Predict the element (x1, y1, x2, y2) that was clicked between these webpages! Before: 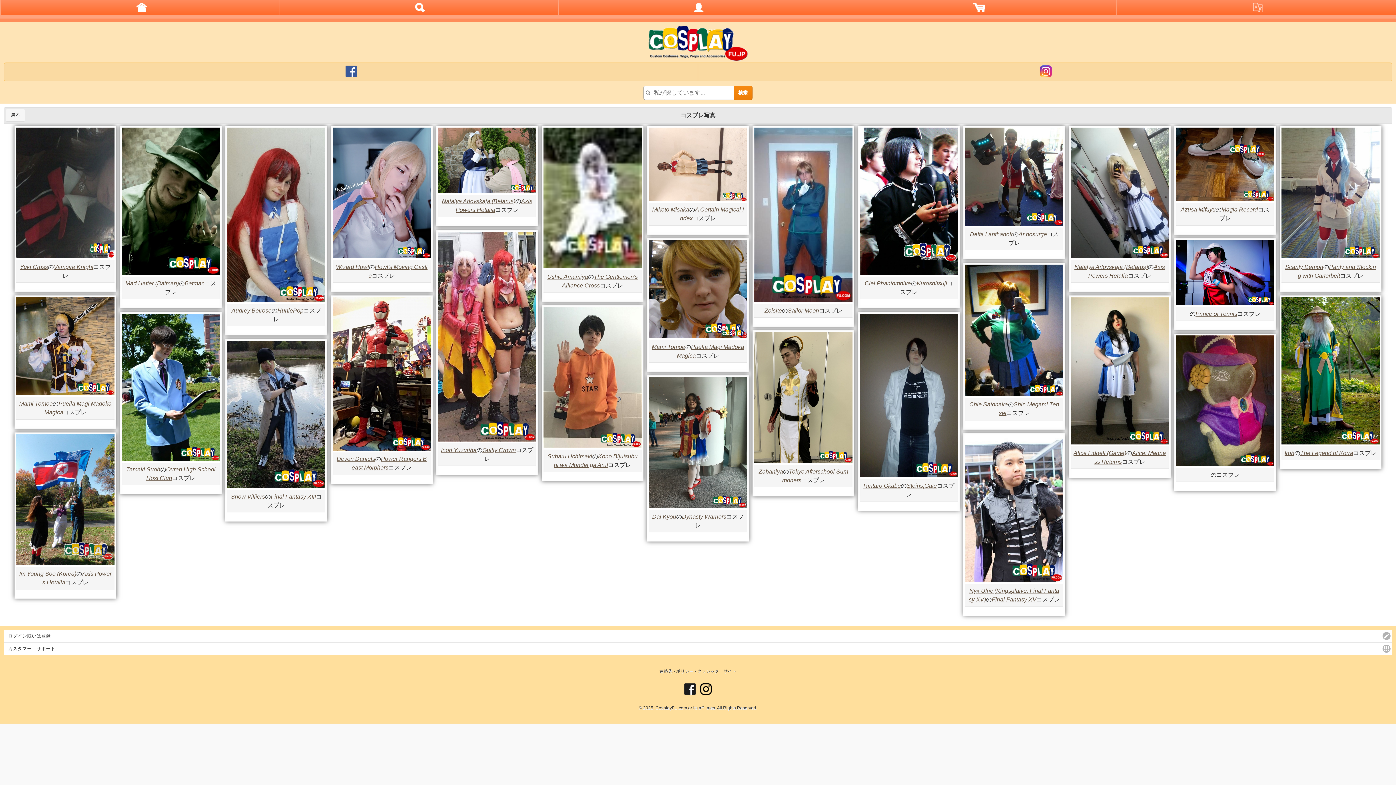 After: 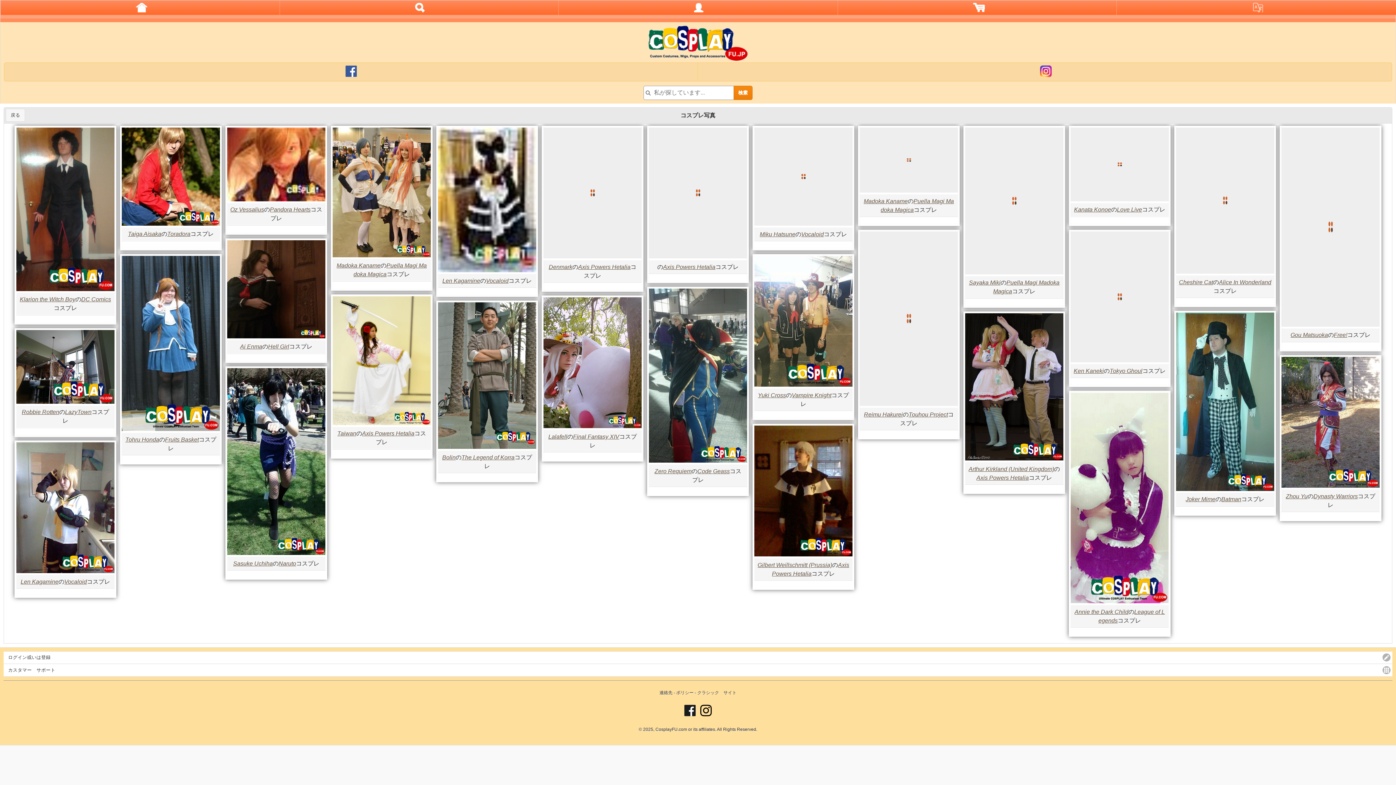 Action: label: Final Fantasy XV bbox: (992, 596, 1036, 602)